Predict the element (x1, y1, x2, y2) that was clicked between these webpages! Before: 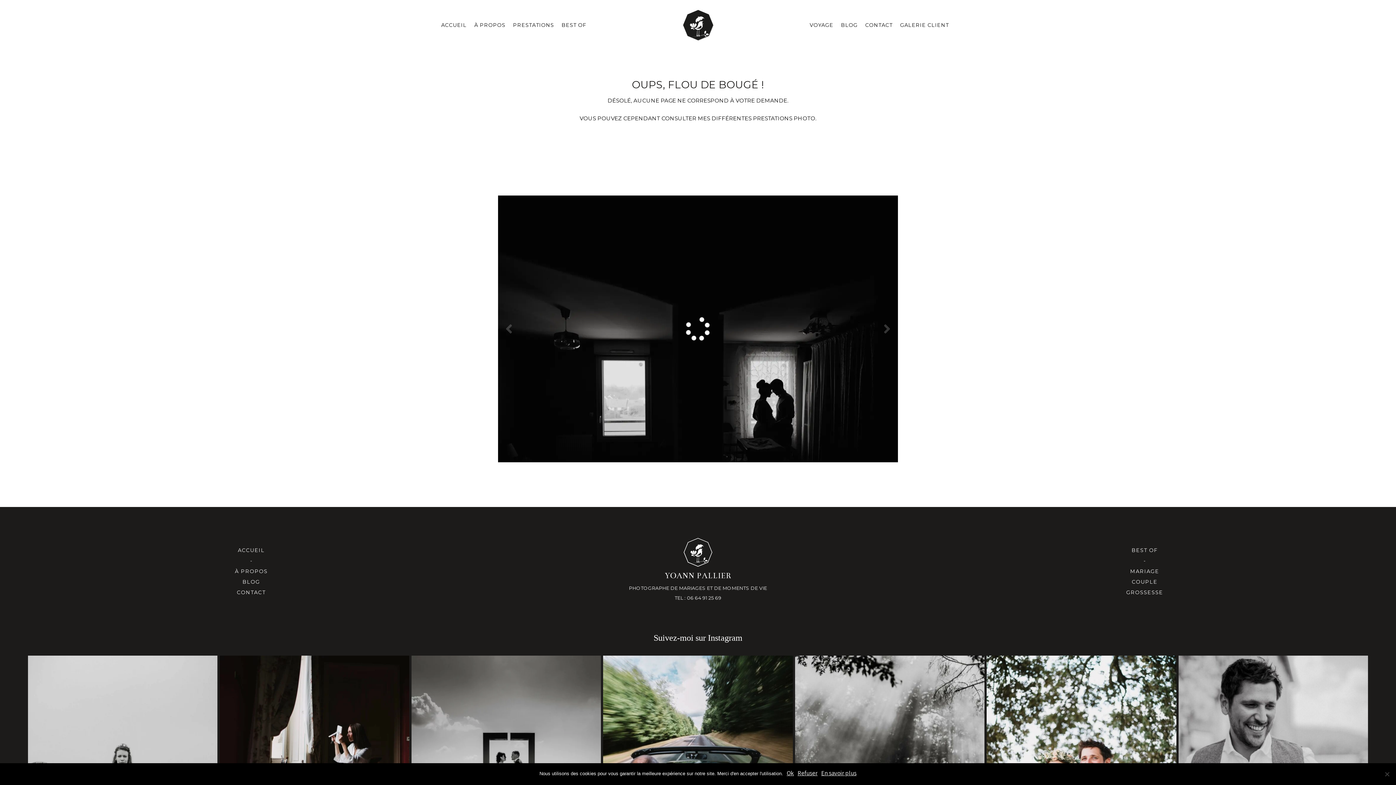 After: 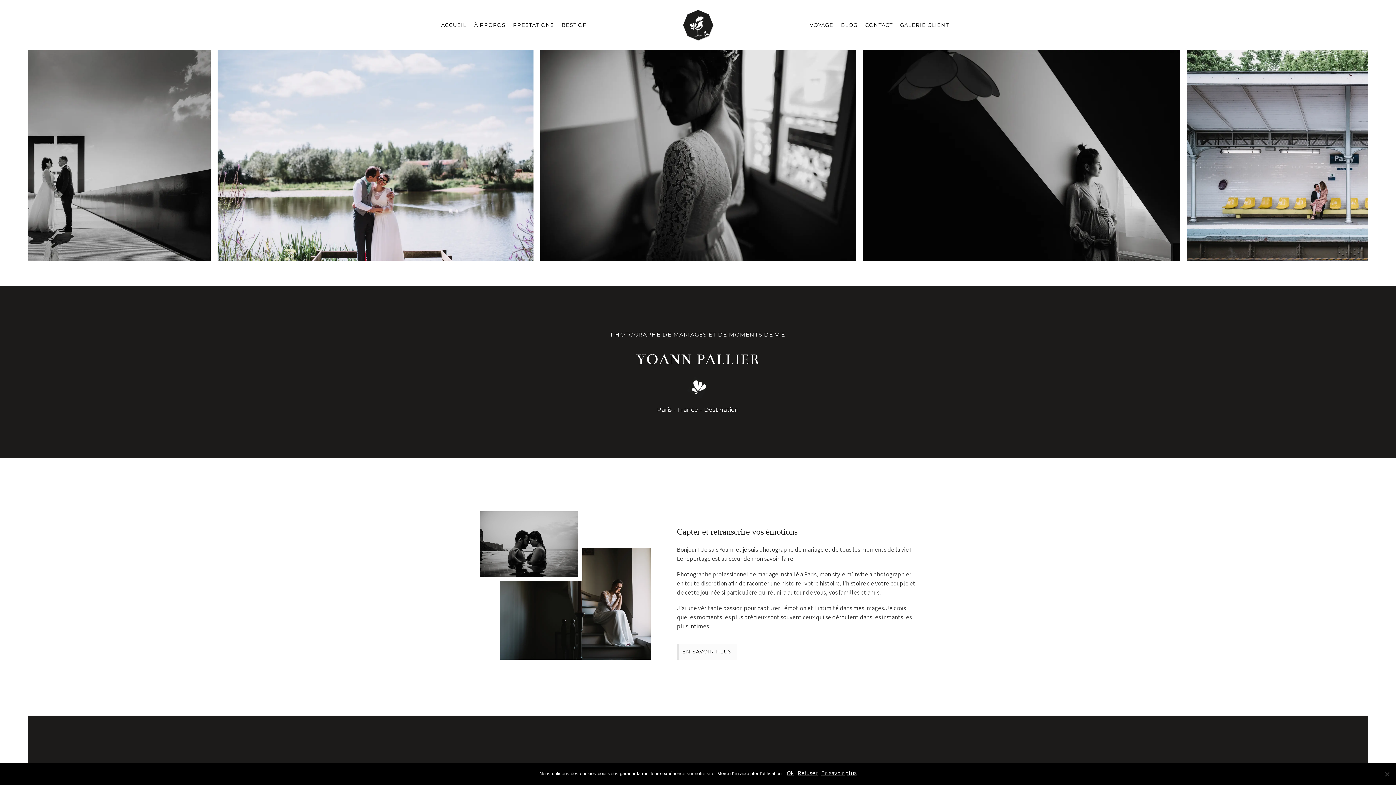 Action: bbox: (27, 545, 474, 556) label: ACCUEIL